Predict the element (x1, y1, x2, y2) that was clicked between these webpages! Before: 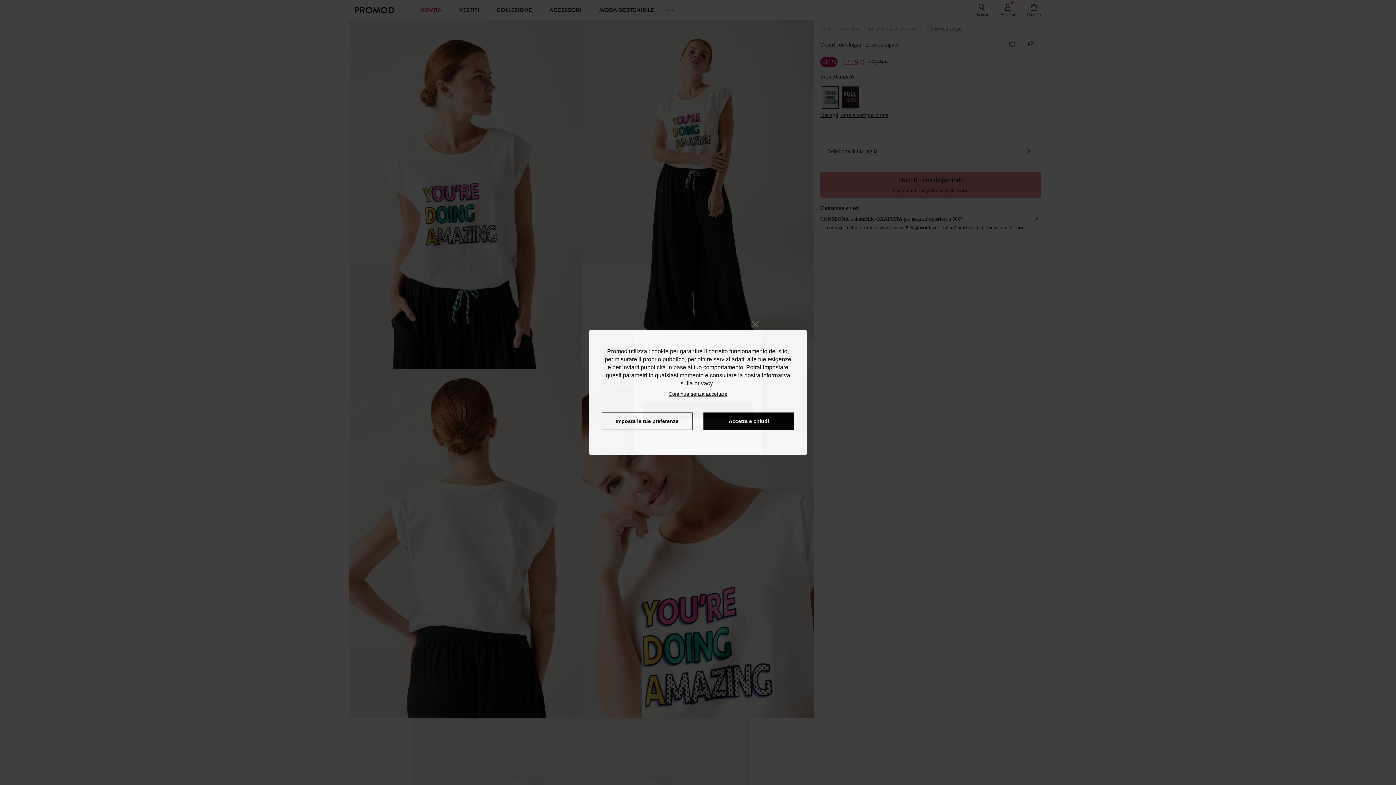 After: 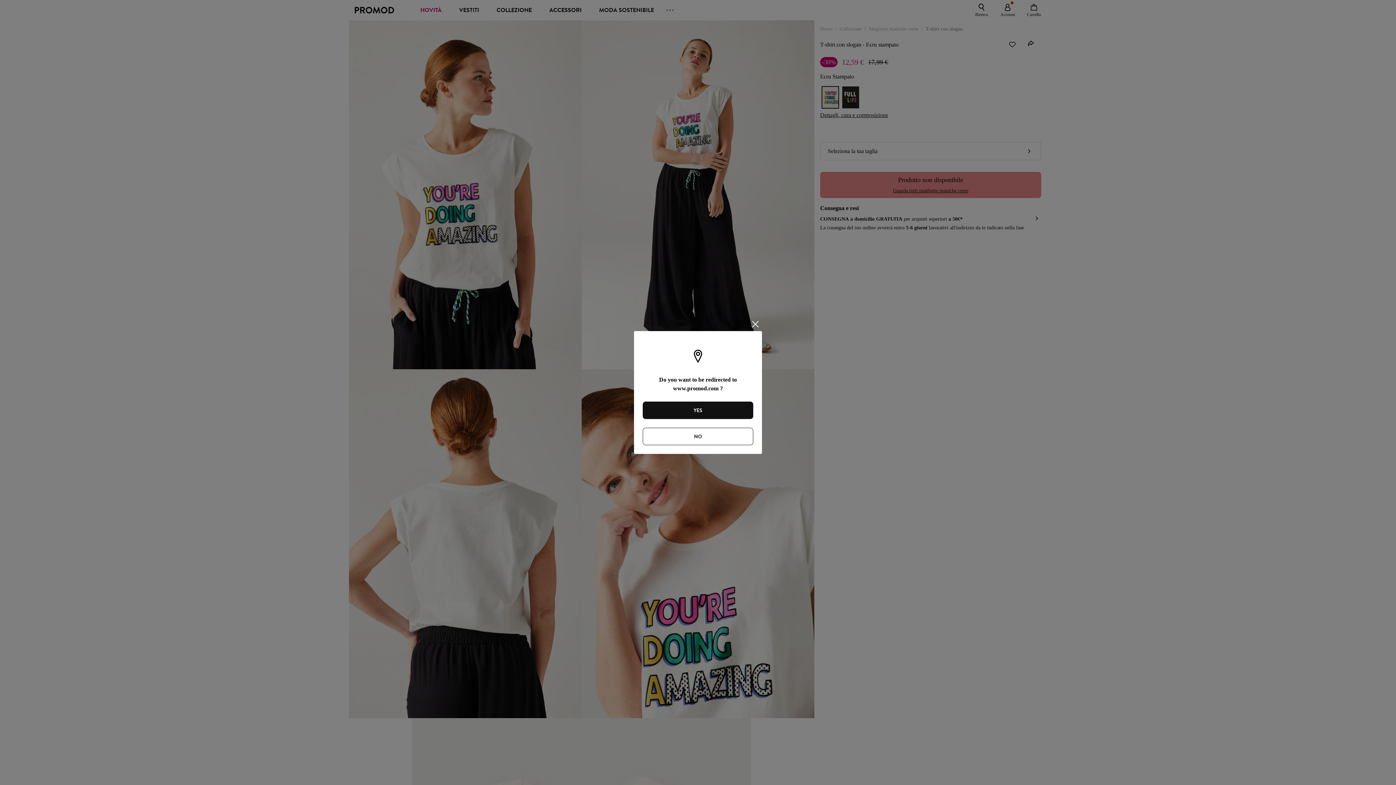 Action: label: Accetta e chiudi bbox: (703, 412, 794, 430)